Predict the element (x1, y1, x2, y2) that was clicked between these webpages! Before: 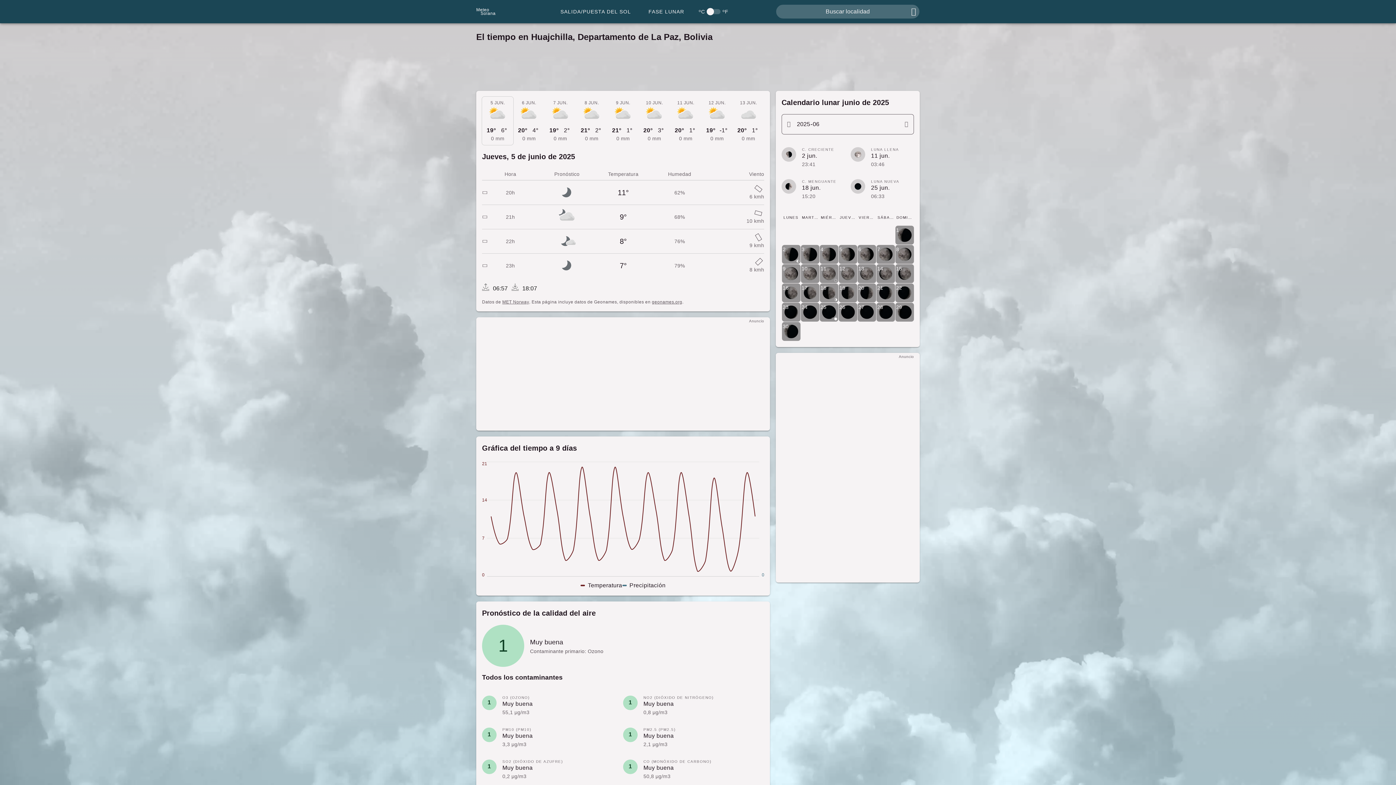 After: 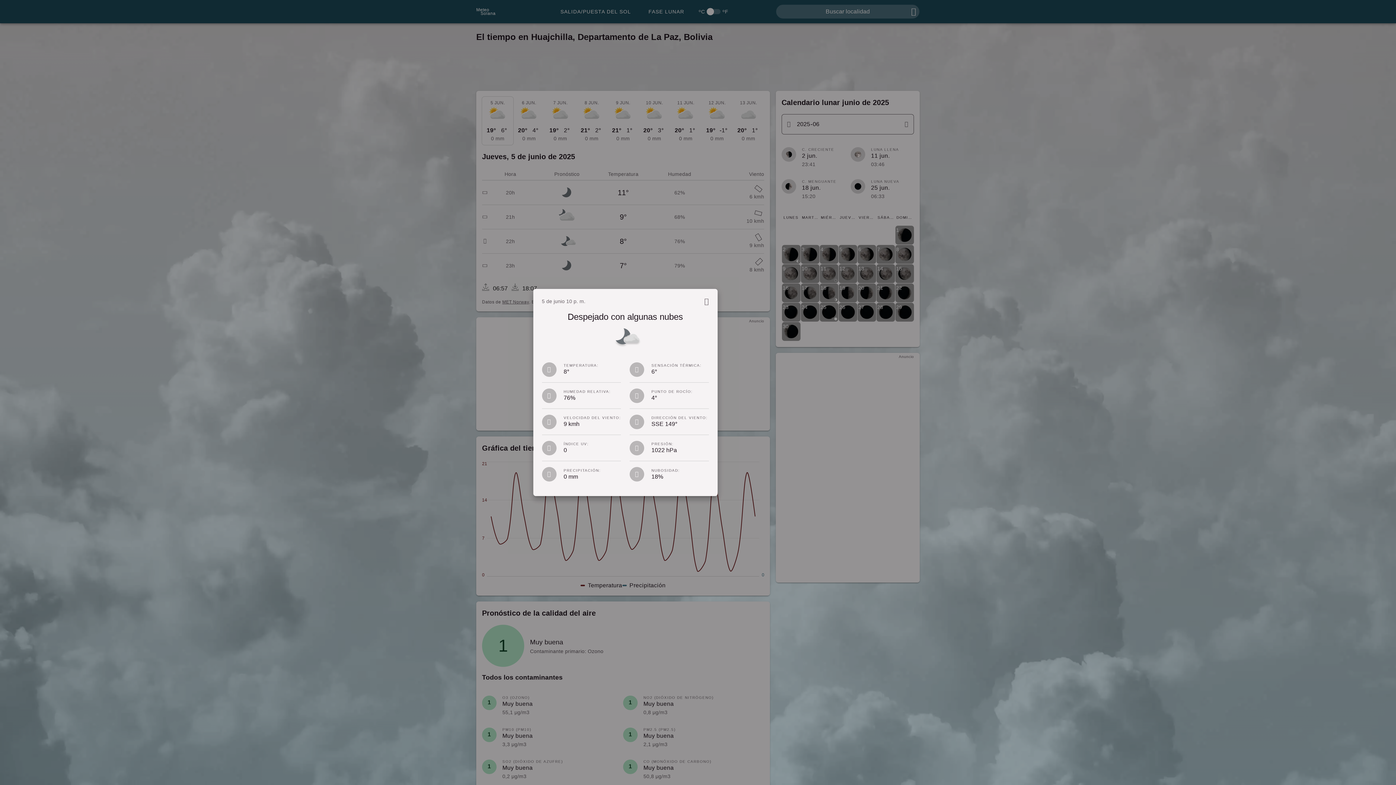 Action: label: 22h		8°	76%	
9 kmh bbox: (482, 229, 764, 253)